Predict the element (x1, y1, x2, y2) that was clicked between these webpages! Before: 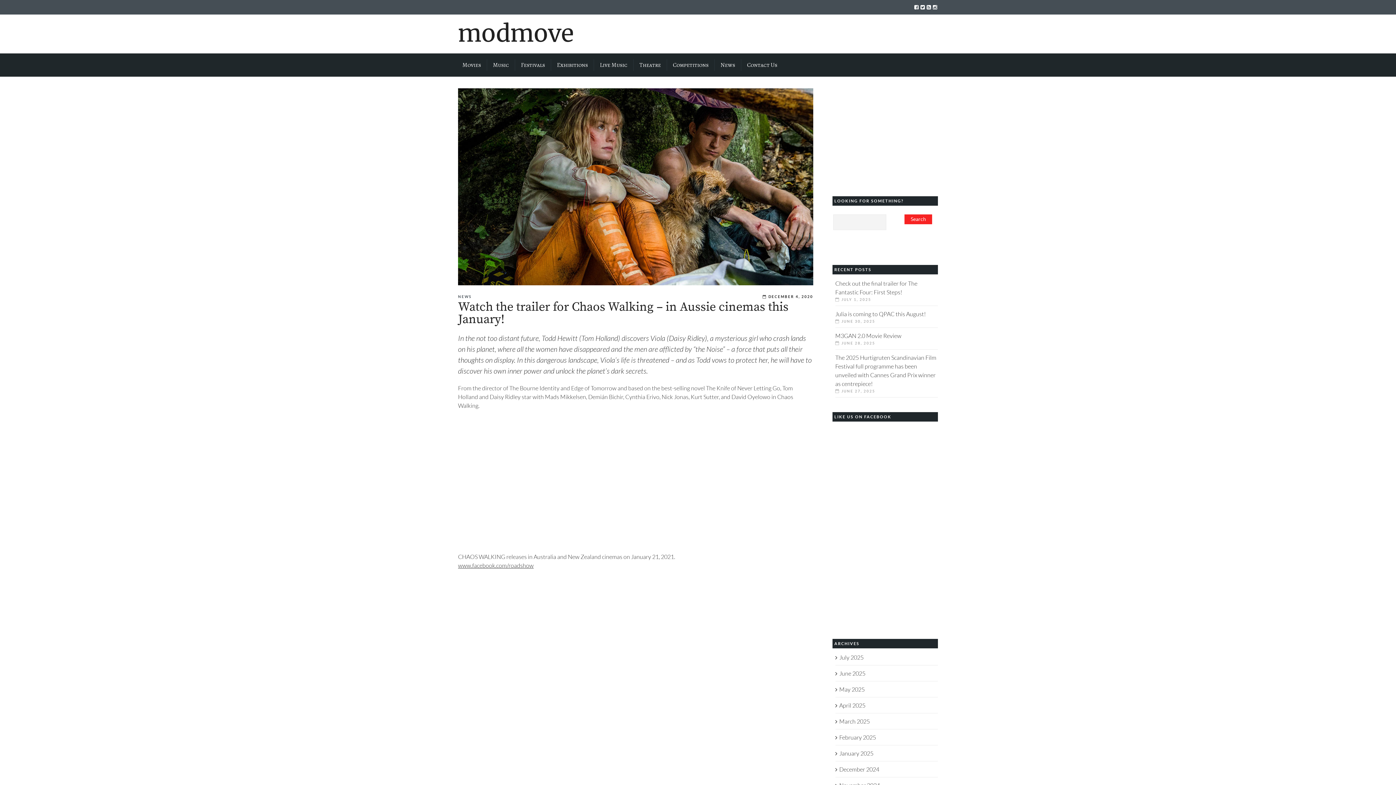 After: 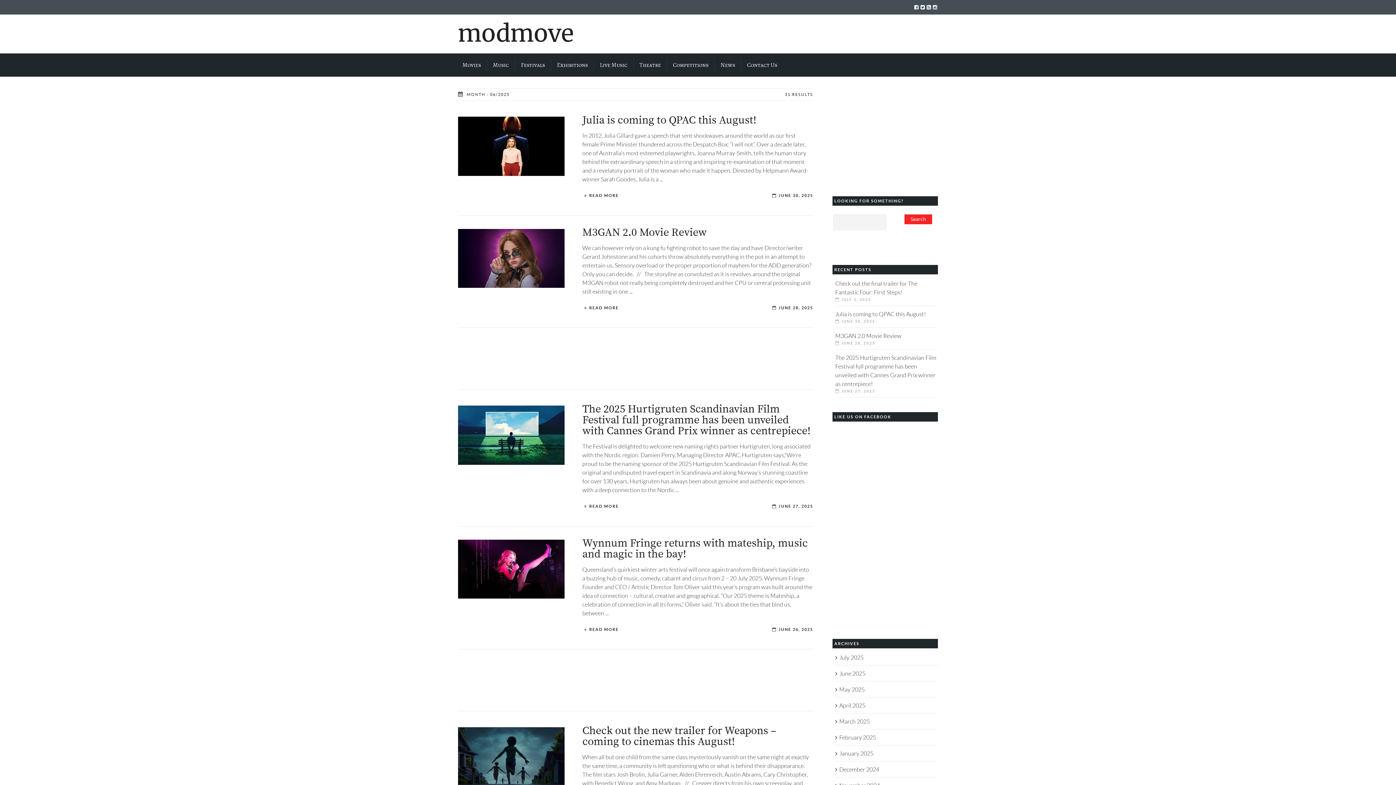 Action: bbox: (839, 670, 865, 676) label: June 2025